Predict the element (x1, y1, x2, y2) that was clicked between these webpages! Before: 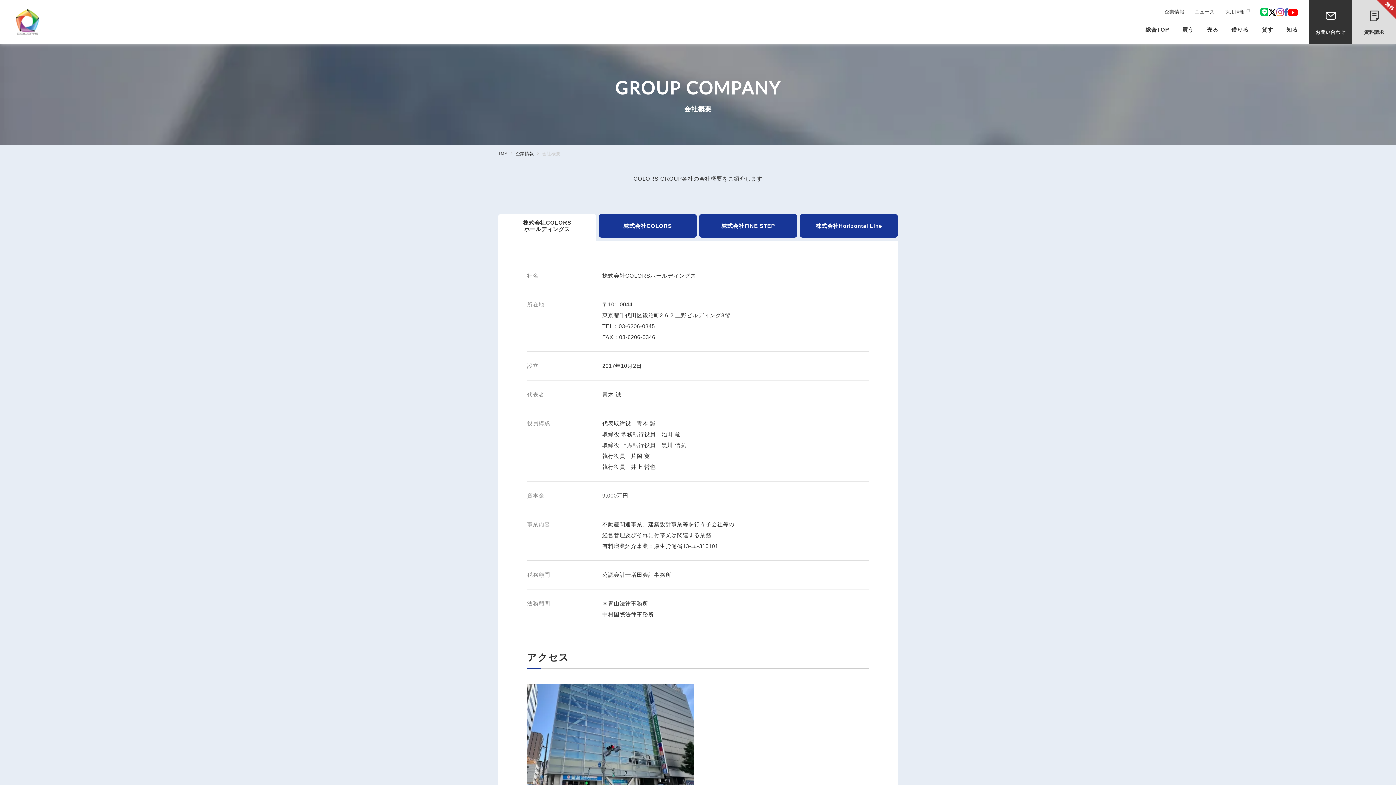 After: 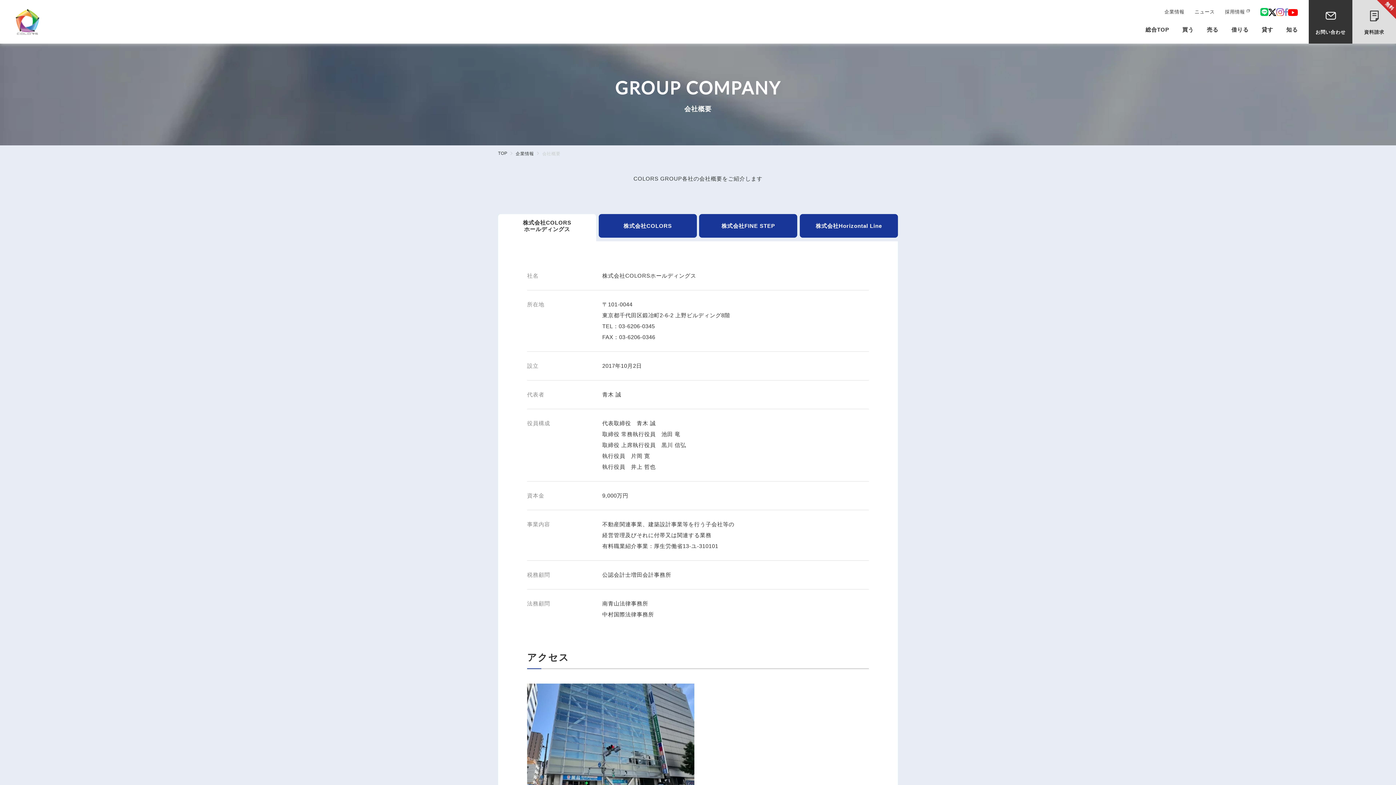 Action: bbox: (1284, 7, 1288, 16)